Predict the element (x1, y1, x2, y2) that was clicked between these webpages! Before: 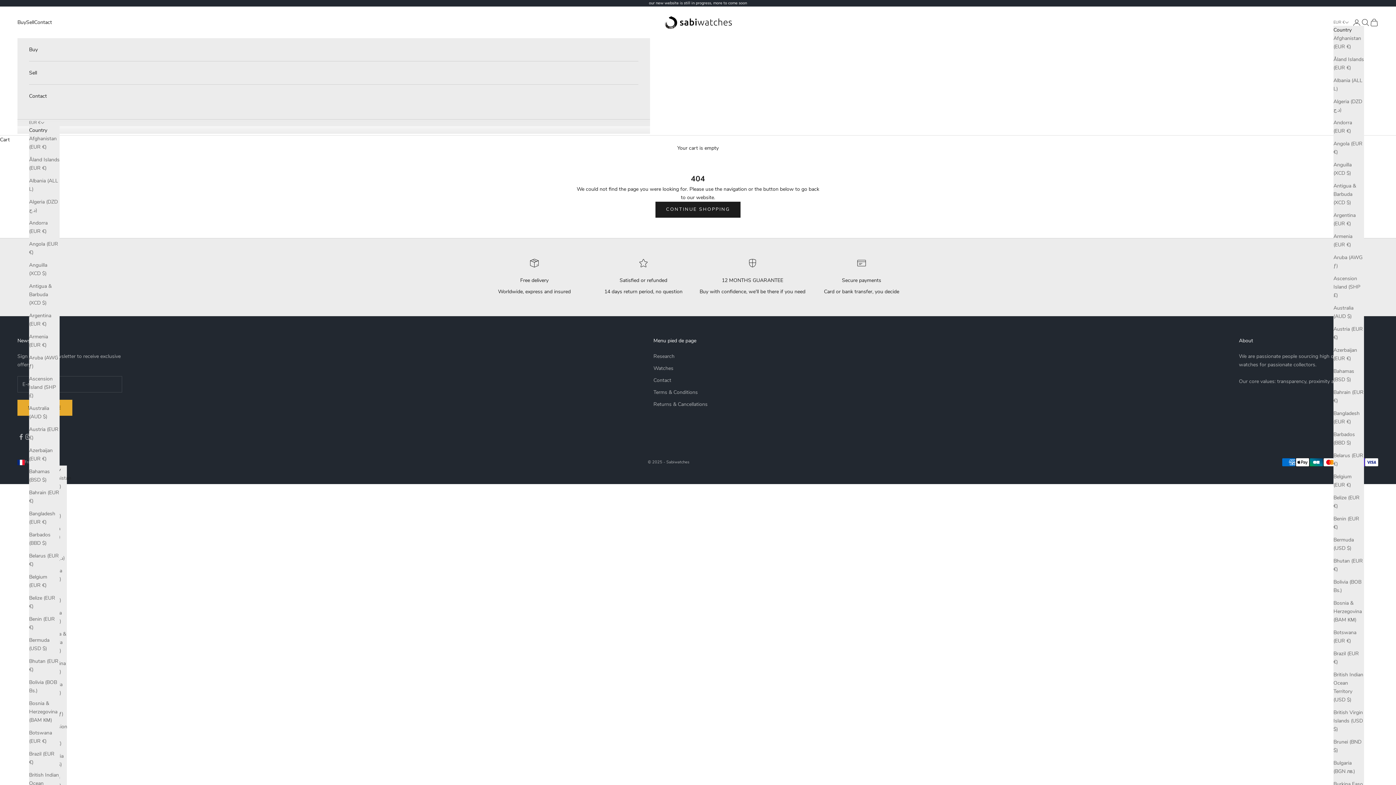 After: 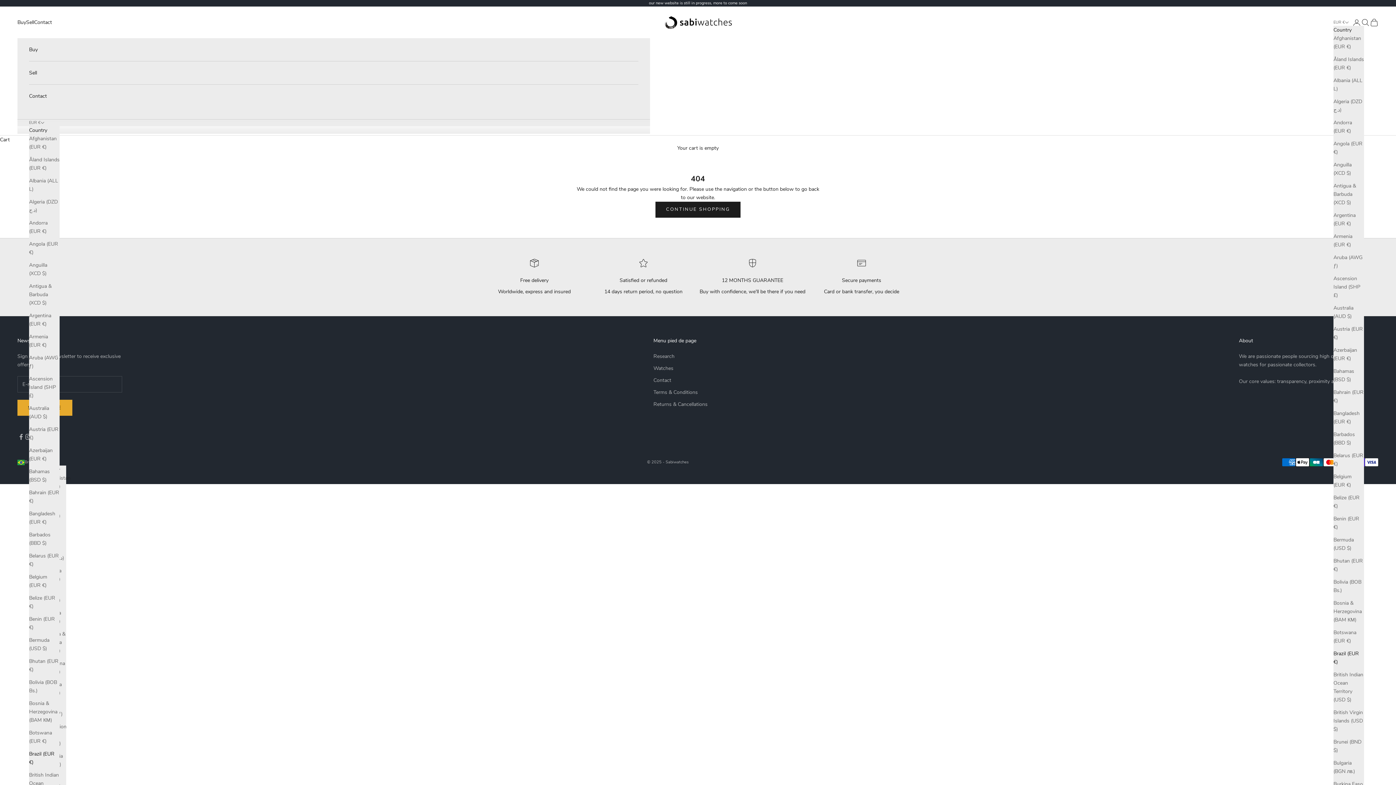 Action: label: Brazil (EUR €) bbox: (1333, 649, 1364, 666)